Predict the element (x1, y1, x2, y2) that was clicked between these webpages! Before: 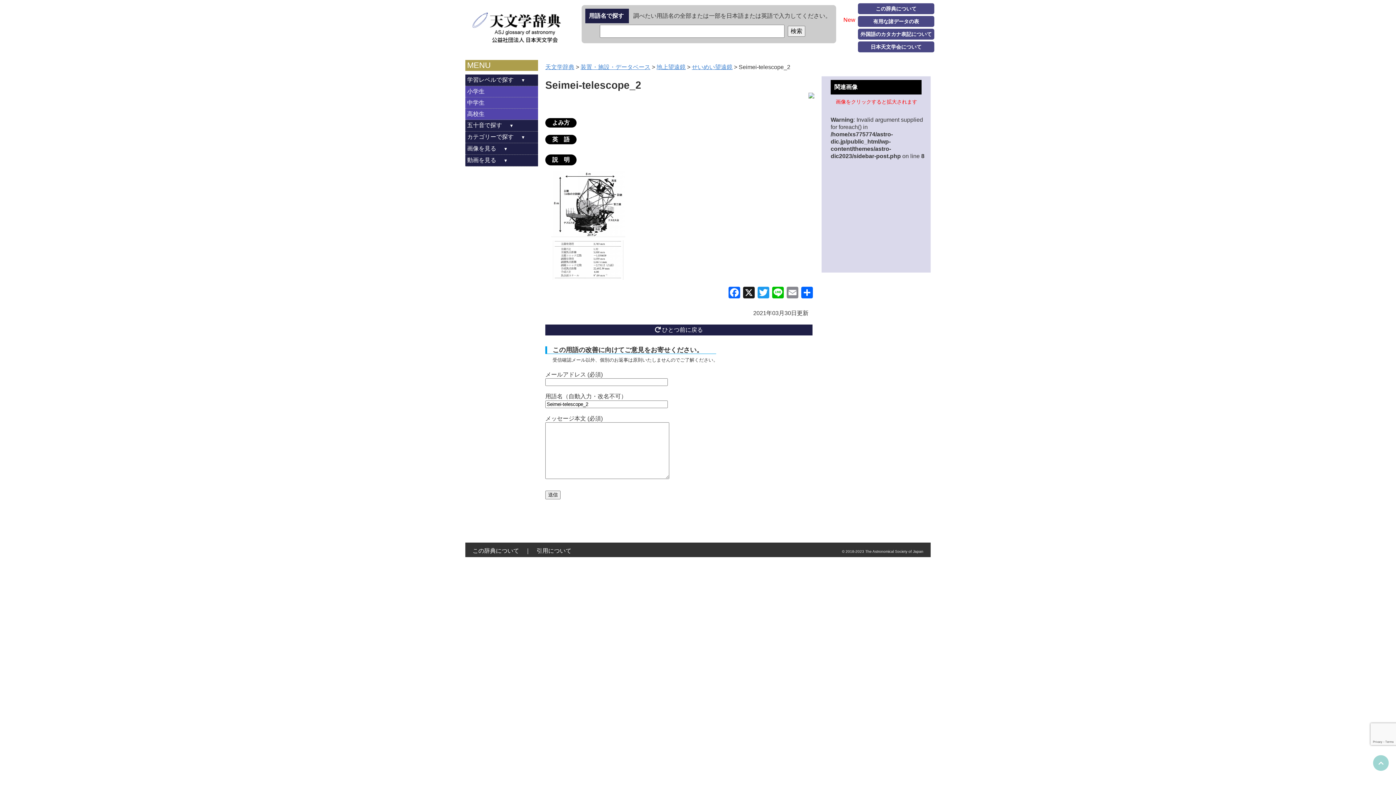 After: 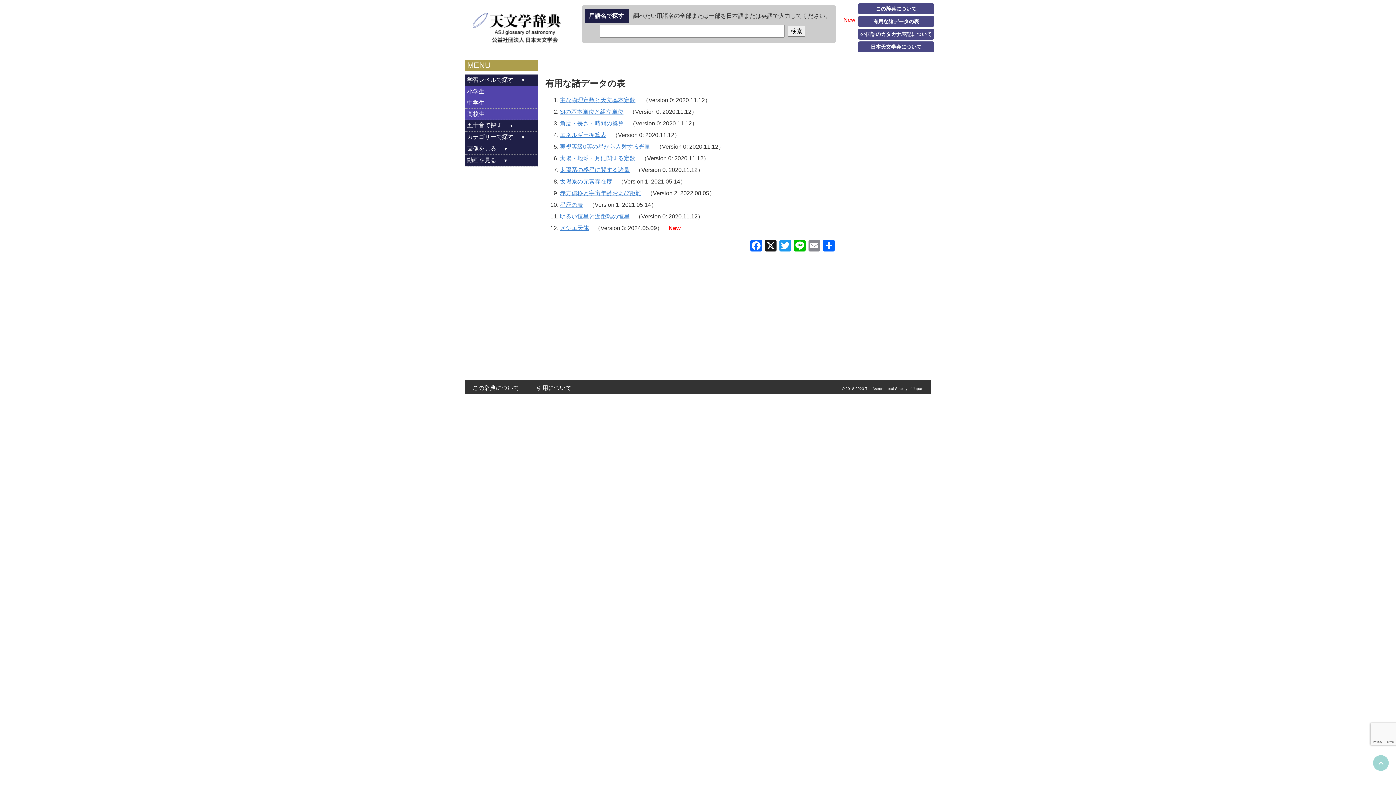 Action: label: 有用な諸データの表 bbox: (858, 16, 934, 26)